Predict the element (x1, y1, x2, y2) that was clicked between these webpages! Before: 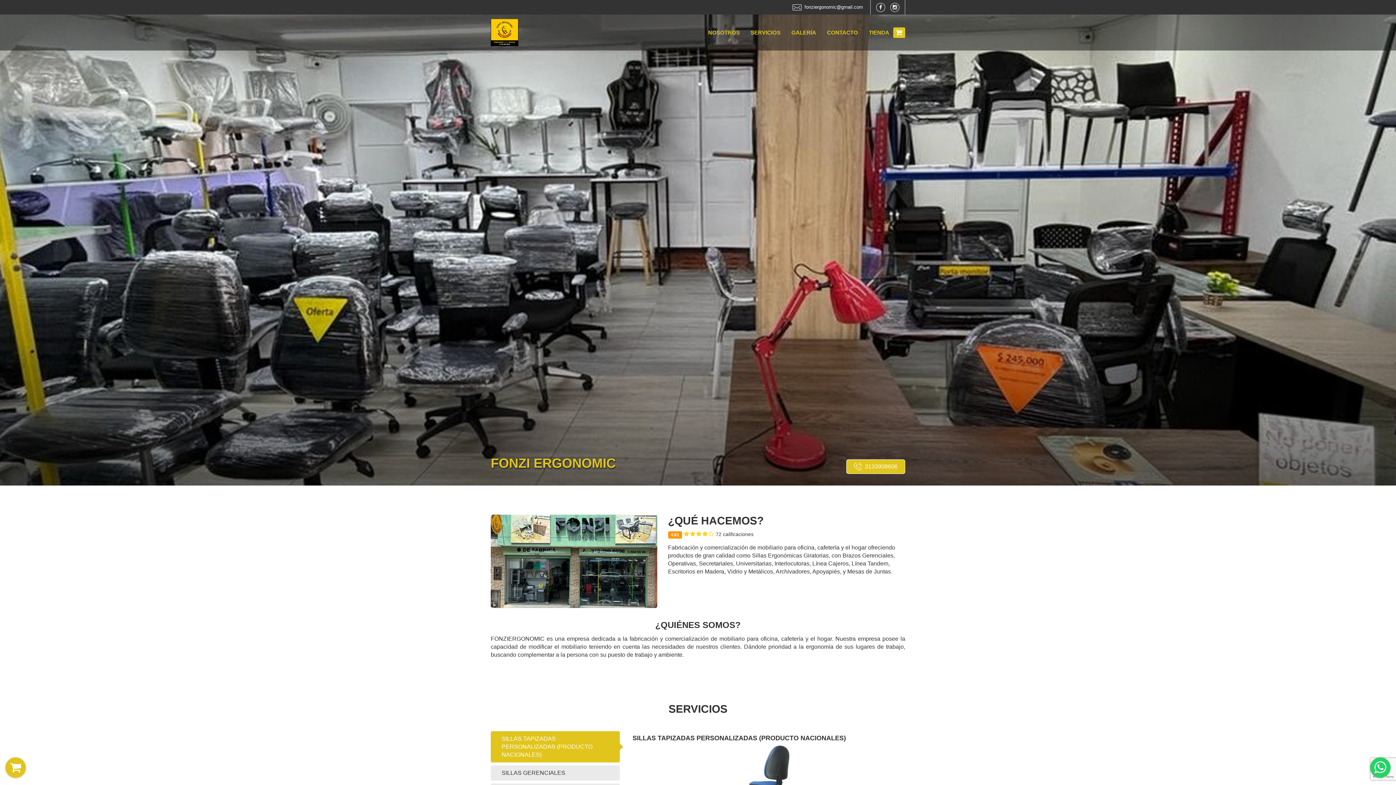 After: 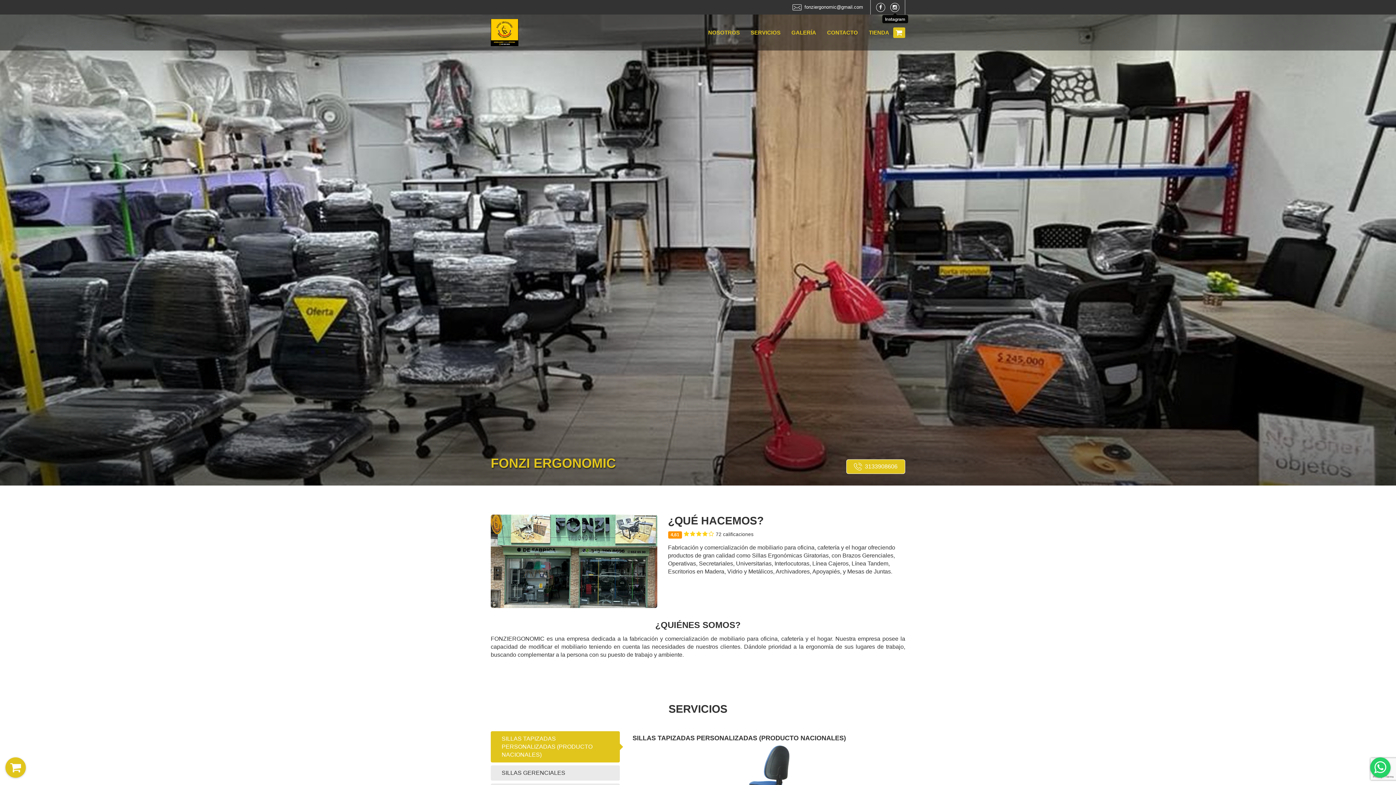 Action: bbox: (890, 2, 899, 11)